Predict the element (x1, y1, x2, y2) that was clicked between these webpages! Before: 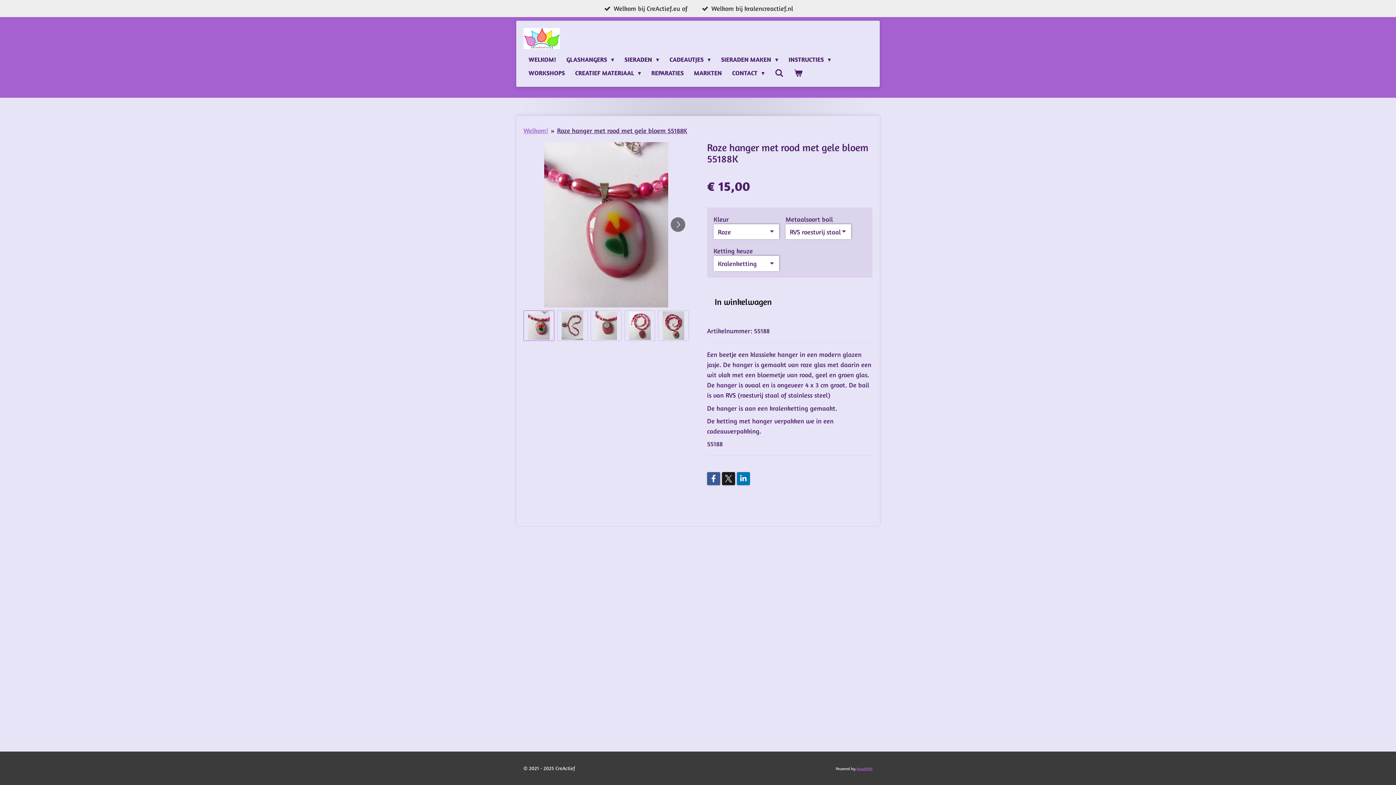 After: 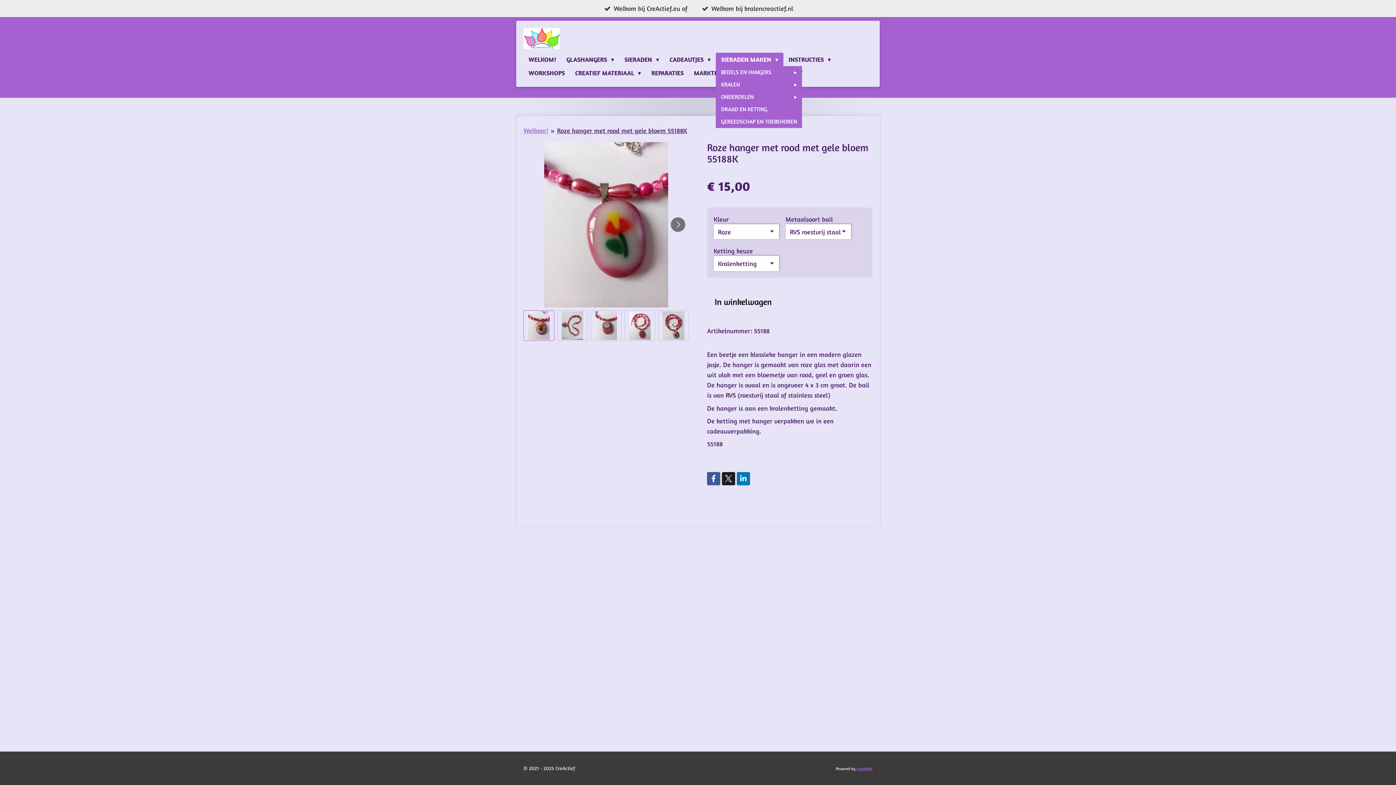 Action: label: SIERADEN MAKEN  bbox: (716, 52, 783, 66)